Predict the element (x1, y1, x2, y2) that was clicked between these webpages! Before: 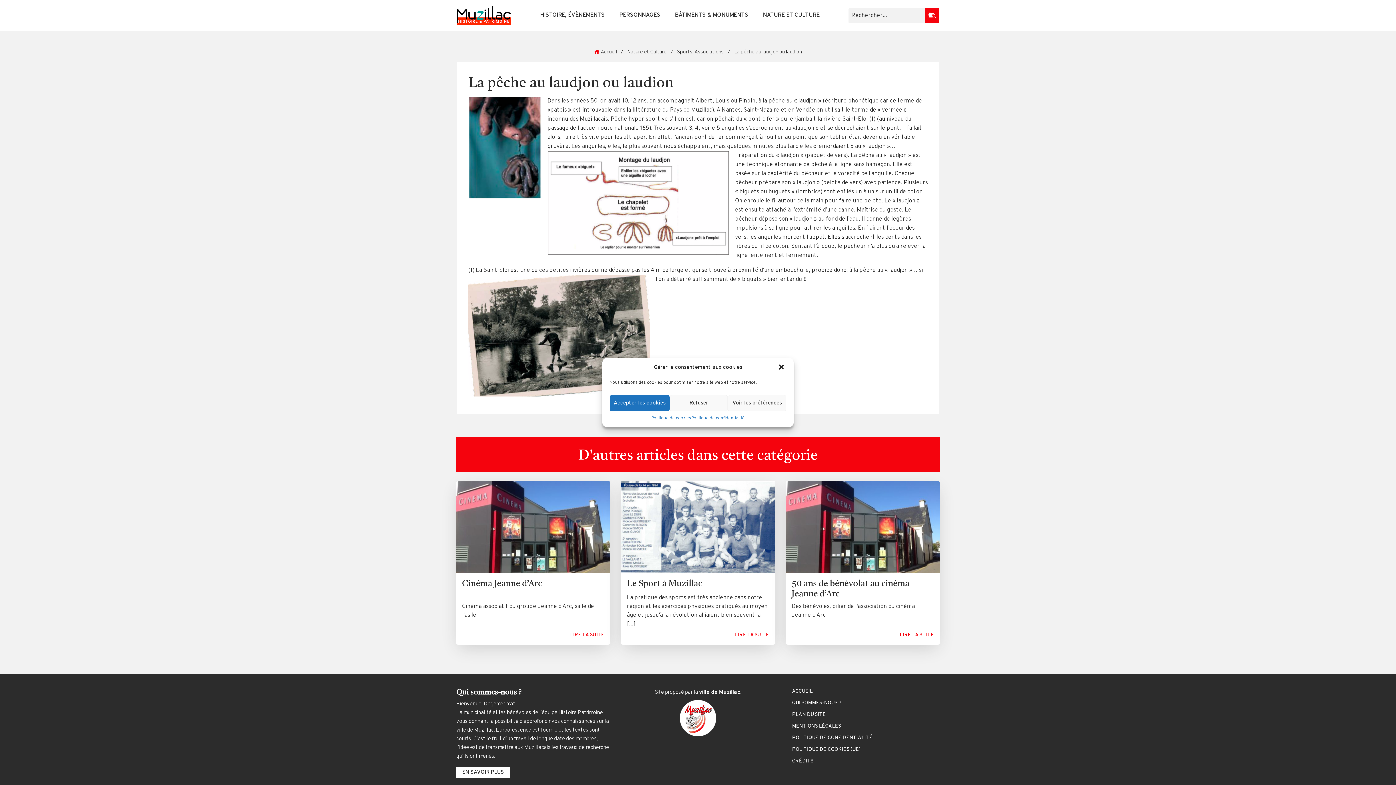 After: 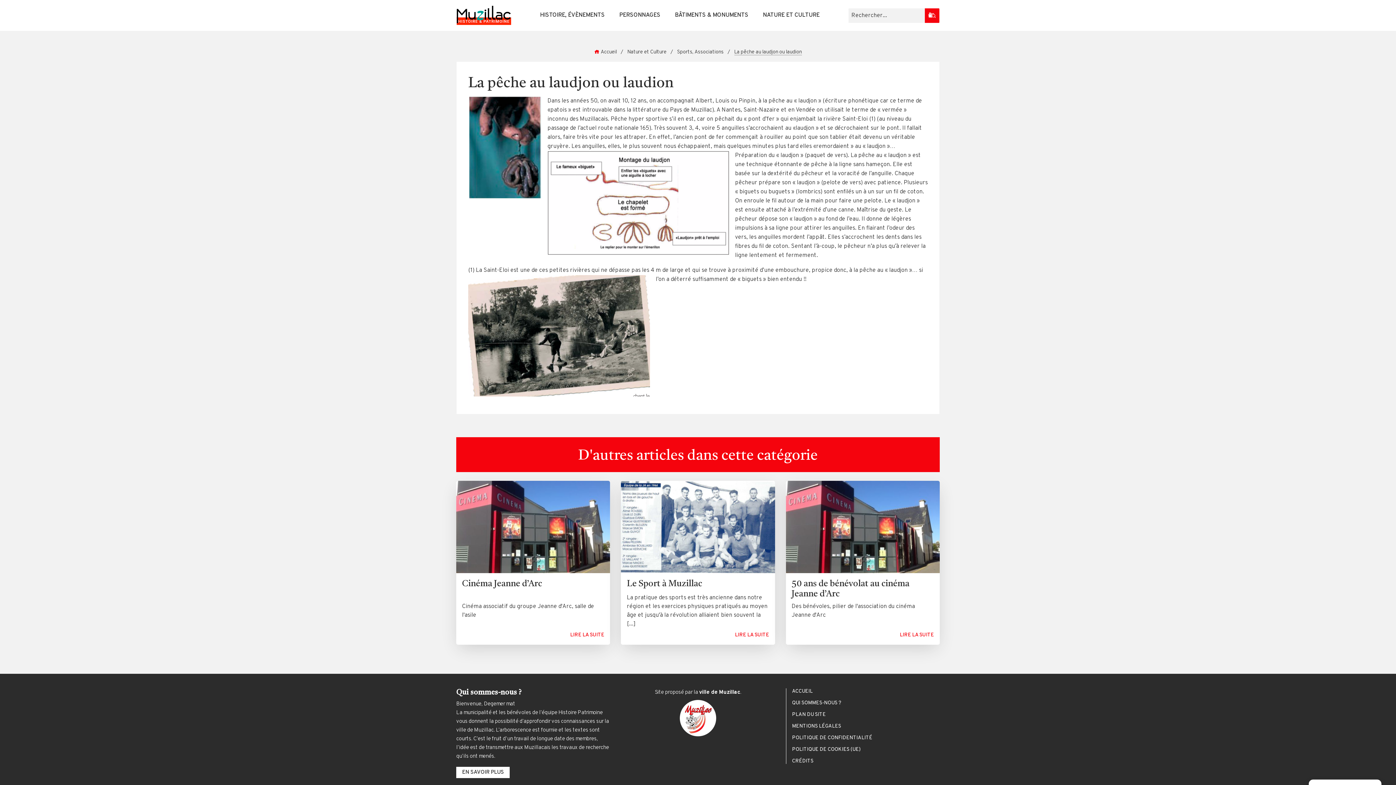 Action: bbox: (609, 395, 669, 411) label: Accepter les cookies